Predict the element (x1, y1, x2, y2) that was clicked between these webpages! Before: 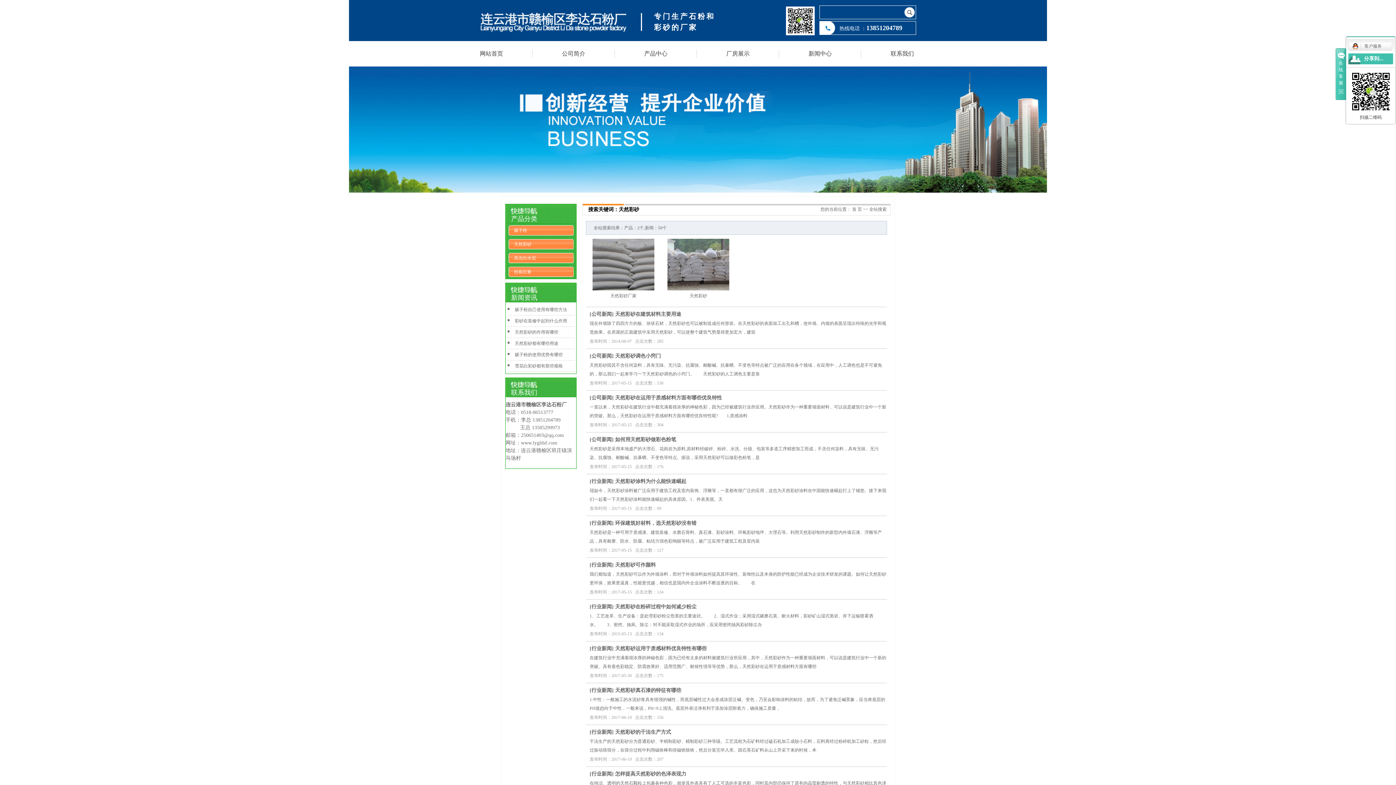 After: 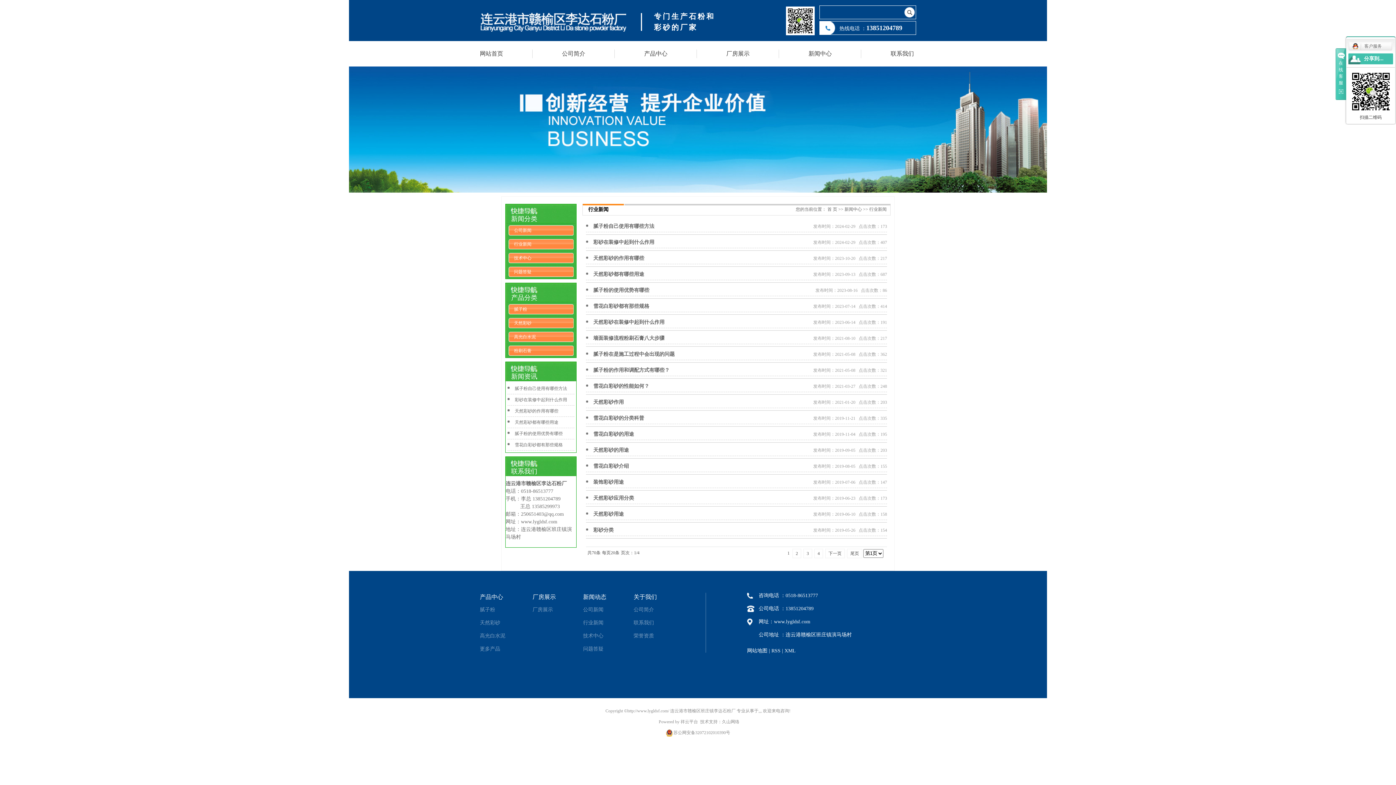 Action: bbox: (591, 478, 612, 484) label: 行业新闻